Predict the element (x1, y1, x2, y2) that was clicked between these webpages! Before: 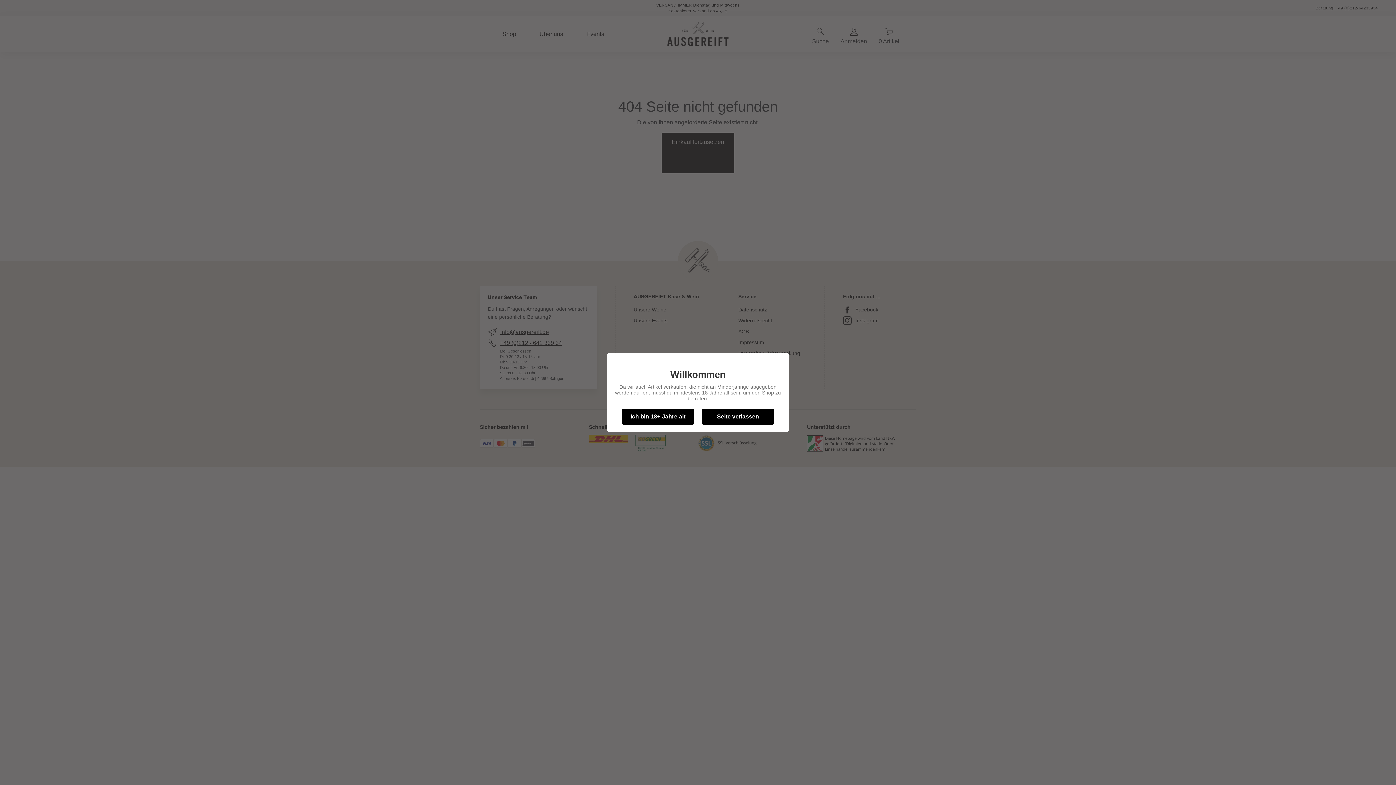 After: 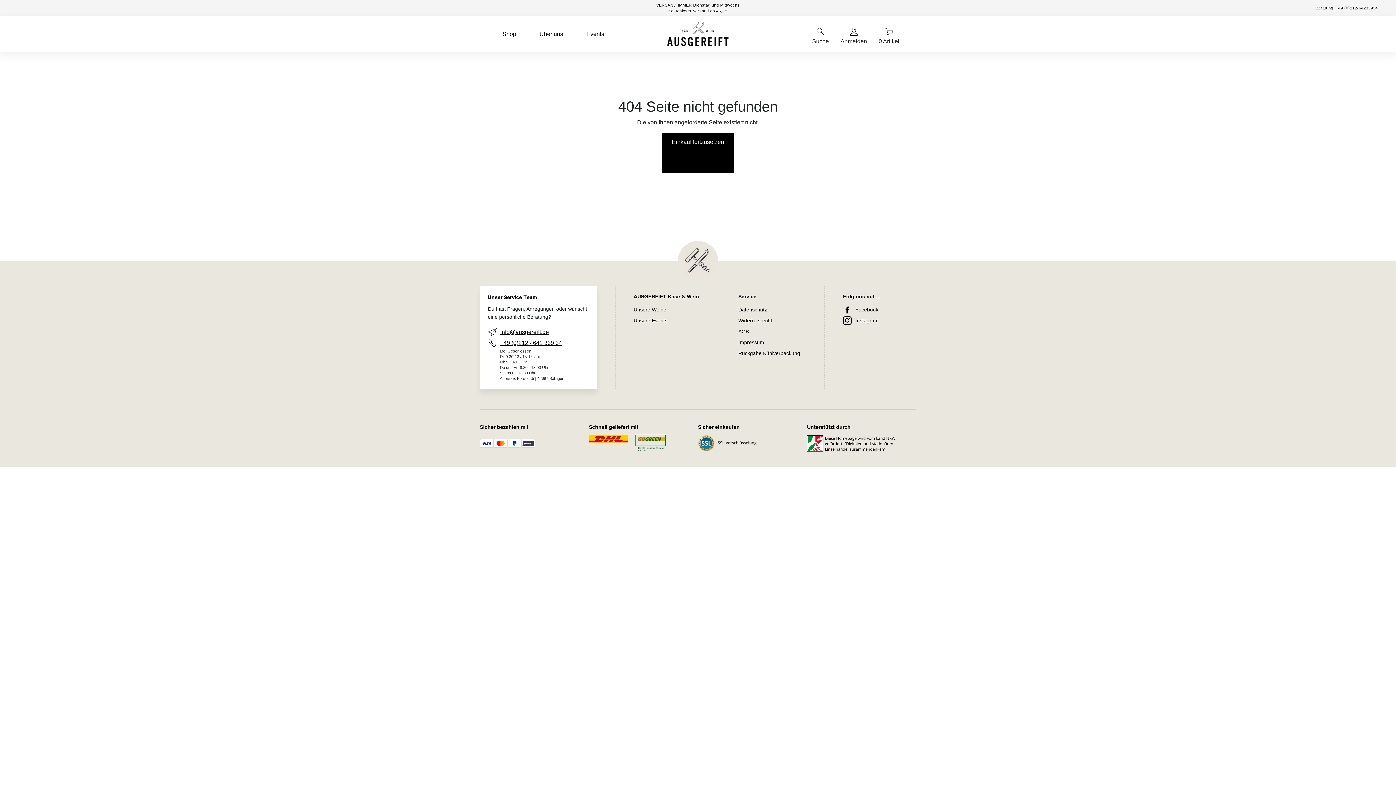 Action: label: Ich bin 18+ Jahre alt bbox: (621, 408, 694, 424)